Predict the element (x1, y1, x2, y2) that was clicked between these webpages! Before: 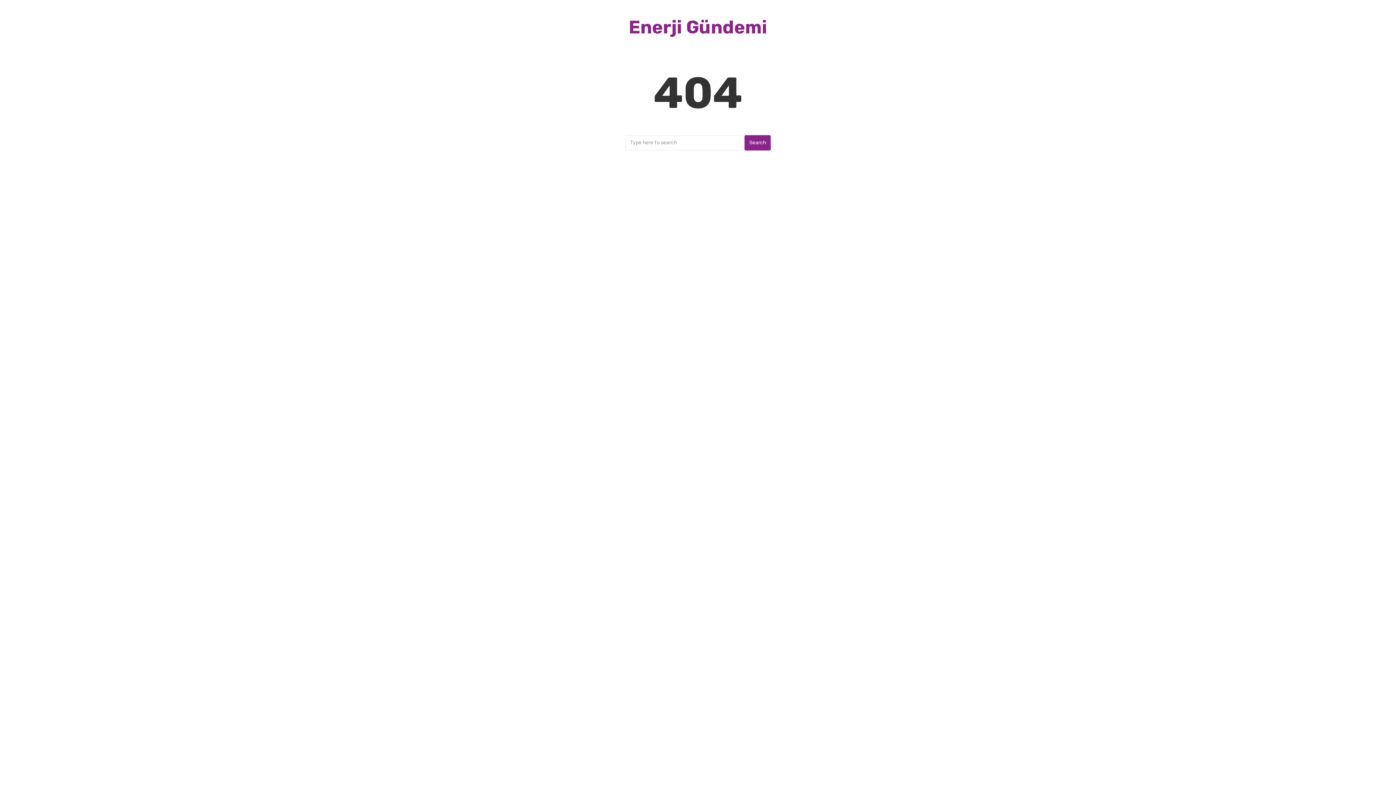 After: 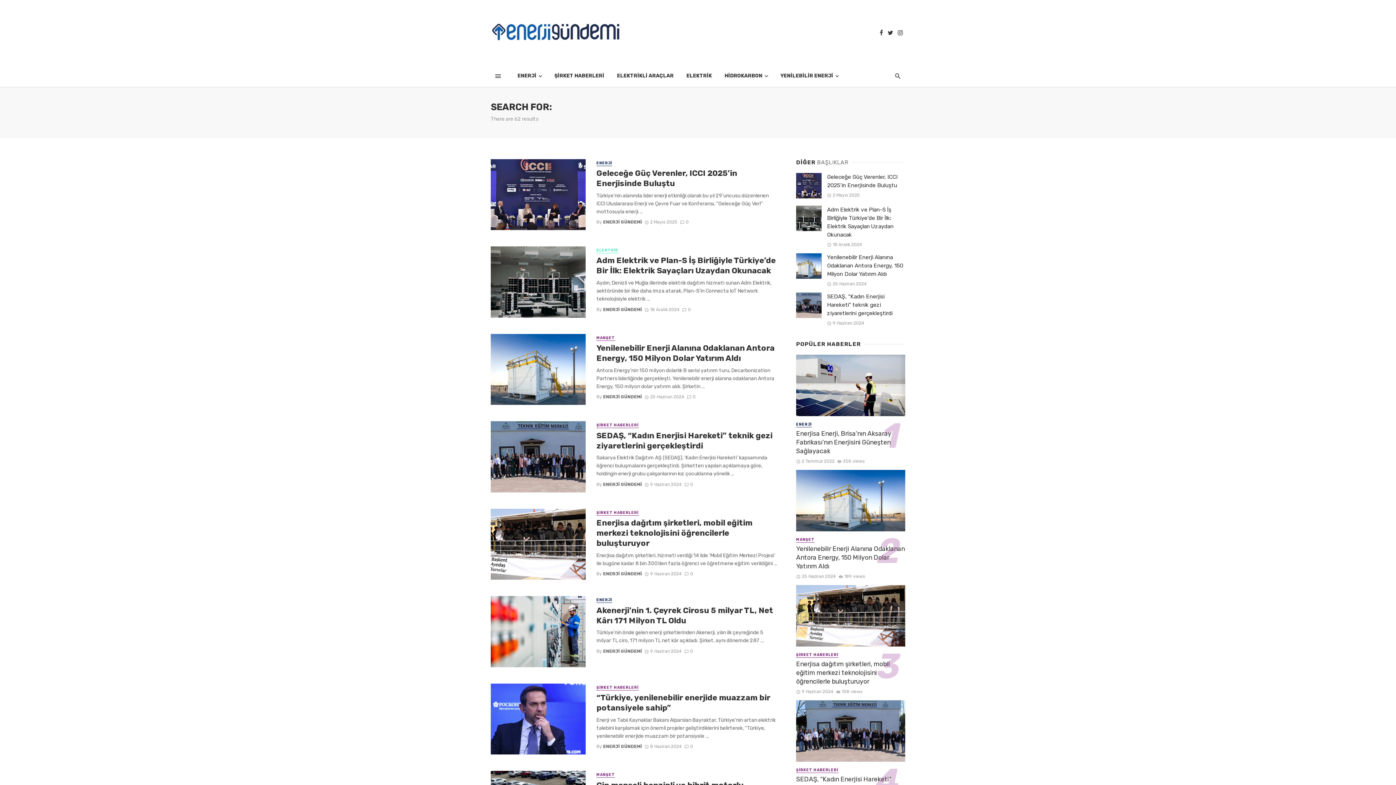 Action: label: Search bbox: (744, 135, 770, 150)